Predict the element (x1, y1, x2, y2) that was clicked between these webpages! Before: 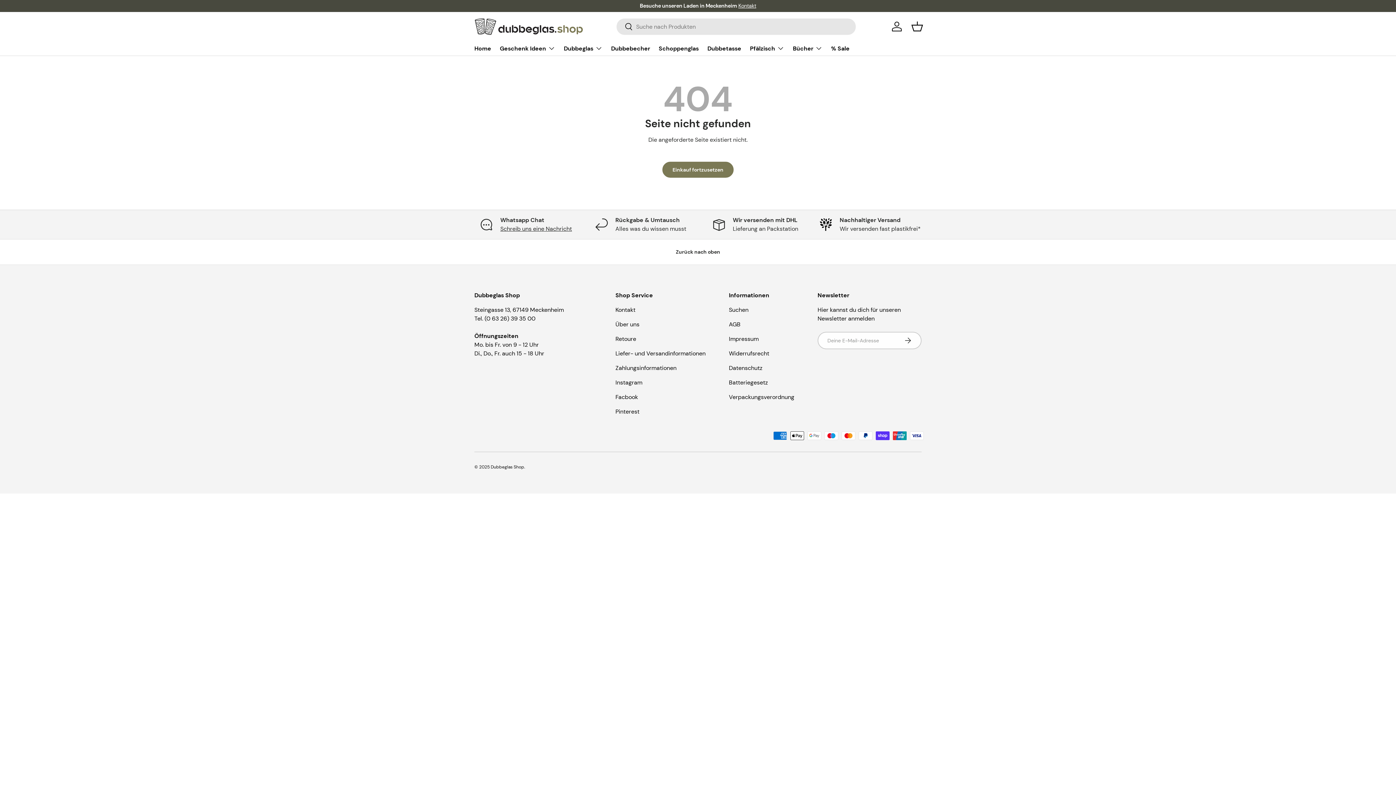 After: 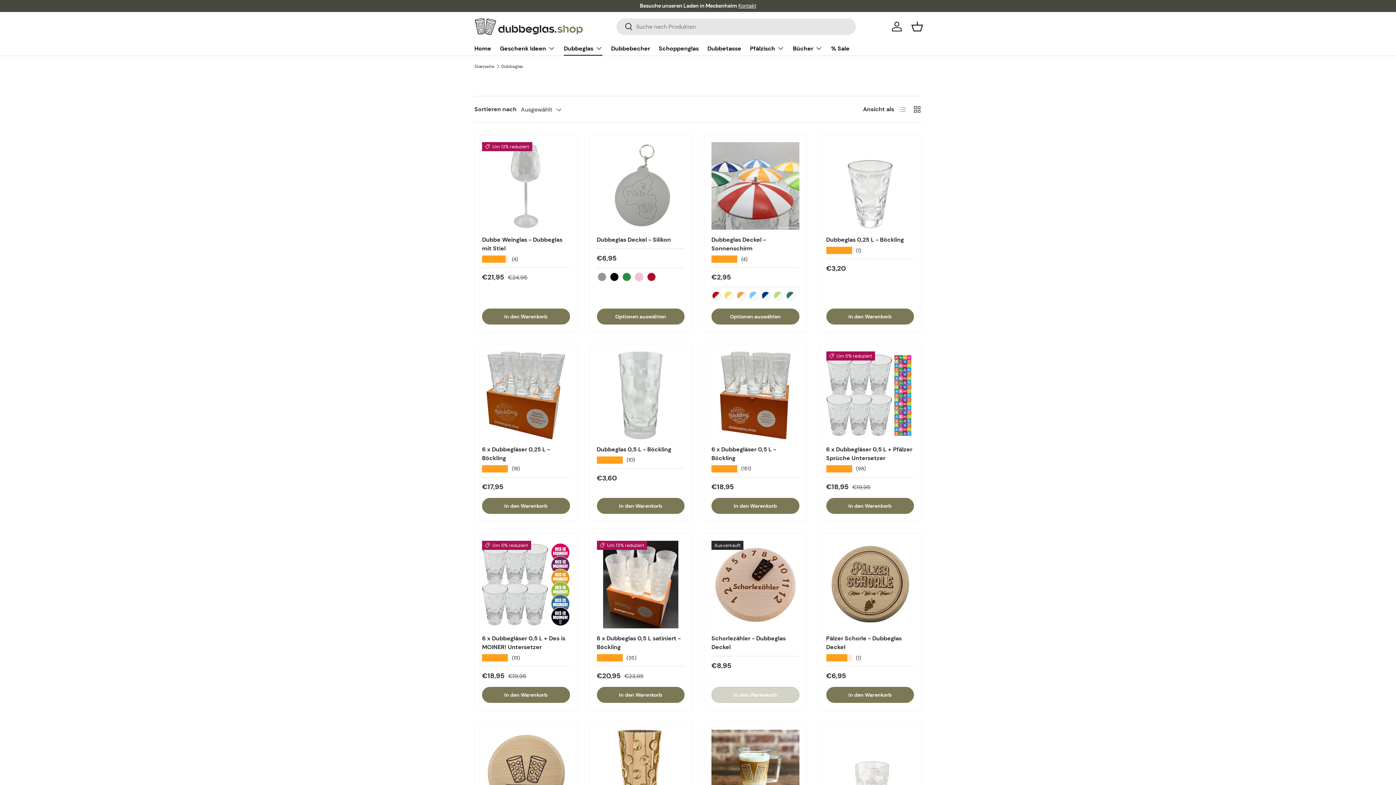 Action: label: Dubbeglas bbox: (564, 40, 602, 55)